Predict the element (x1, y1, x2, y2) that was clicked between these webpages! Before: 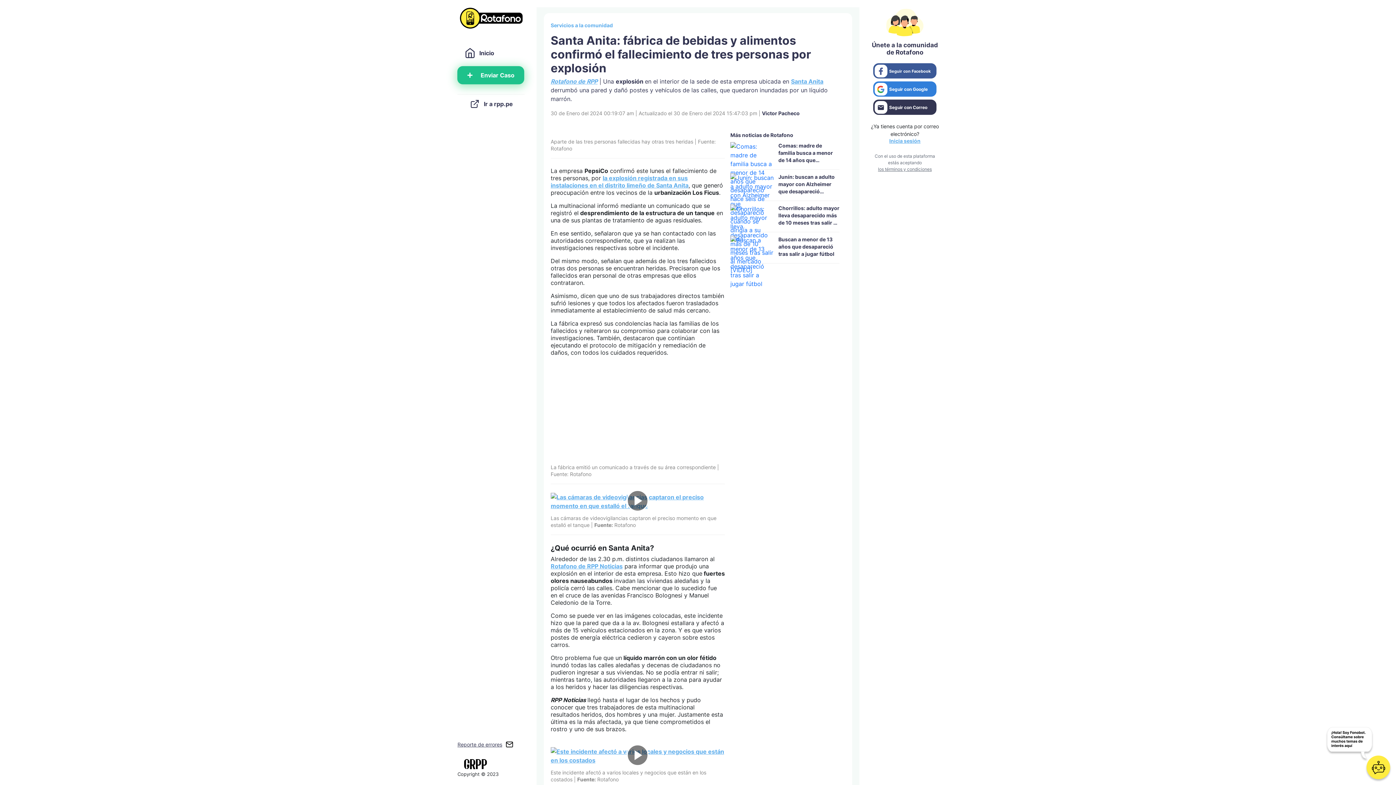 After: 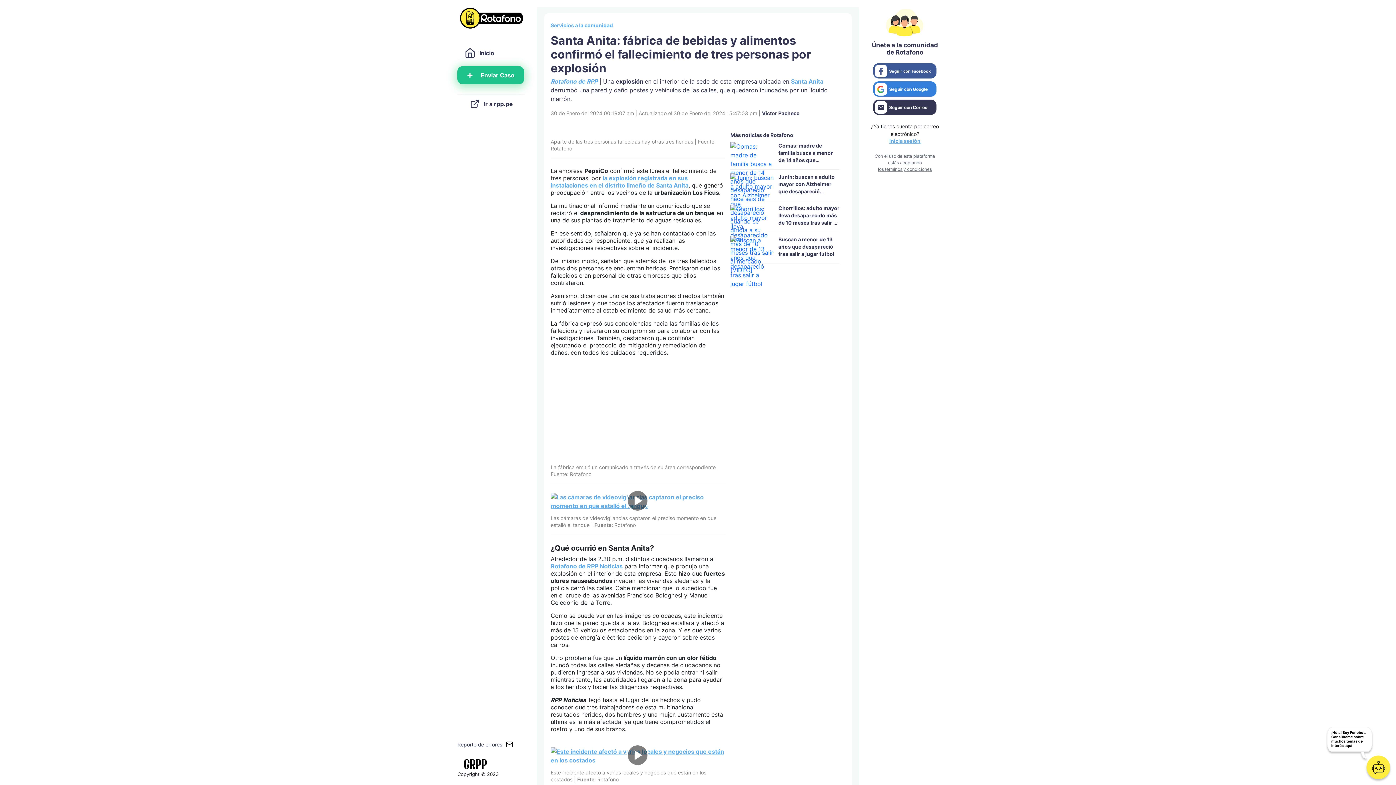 Action: bbox: (457, 755, 493, 762)